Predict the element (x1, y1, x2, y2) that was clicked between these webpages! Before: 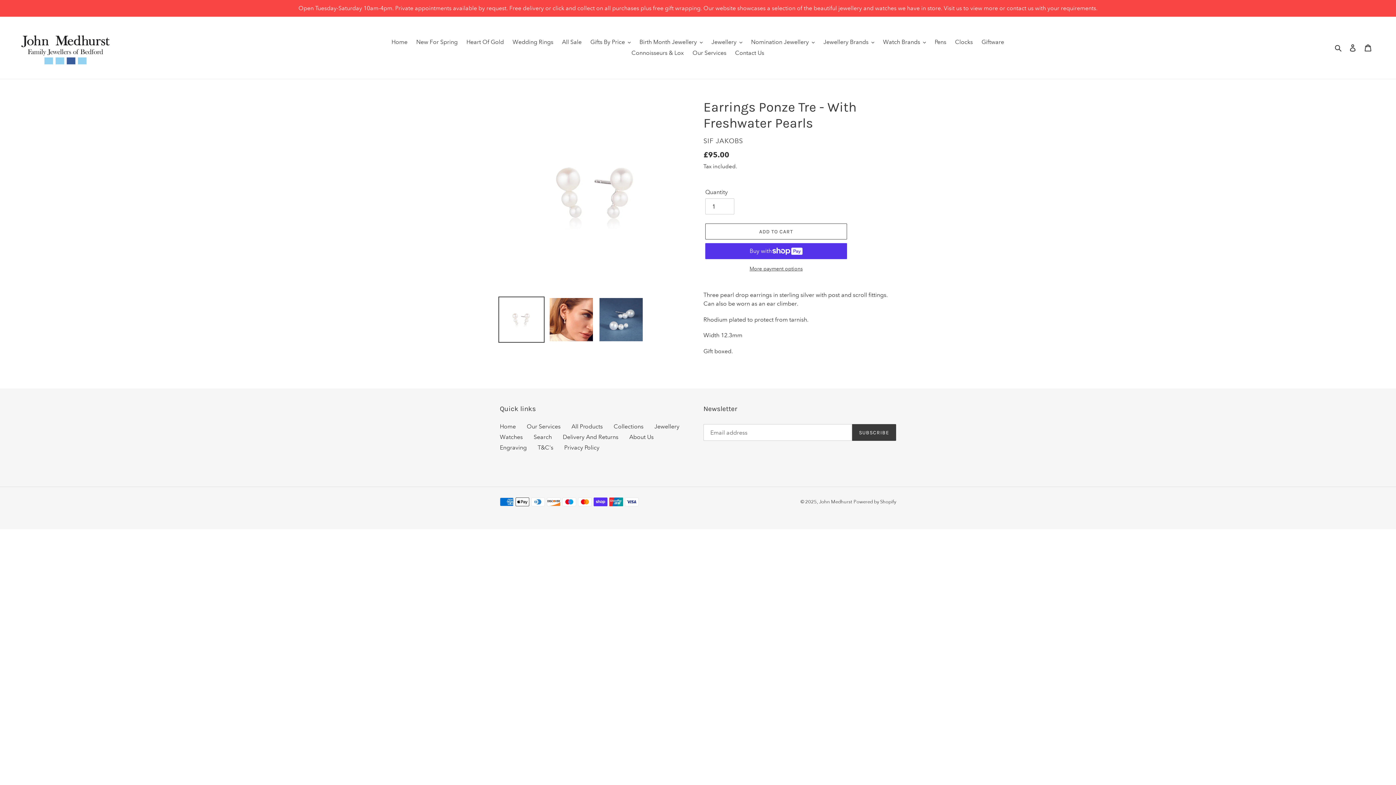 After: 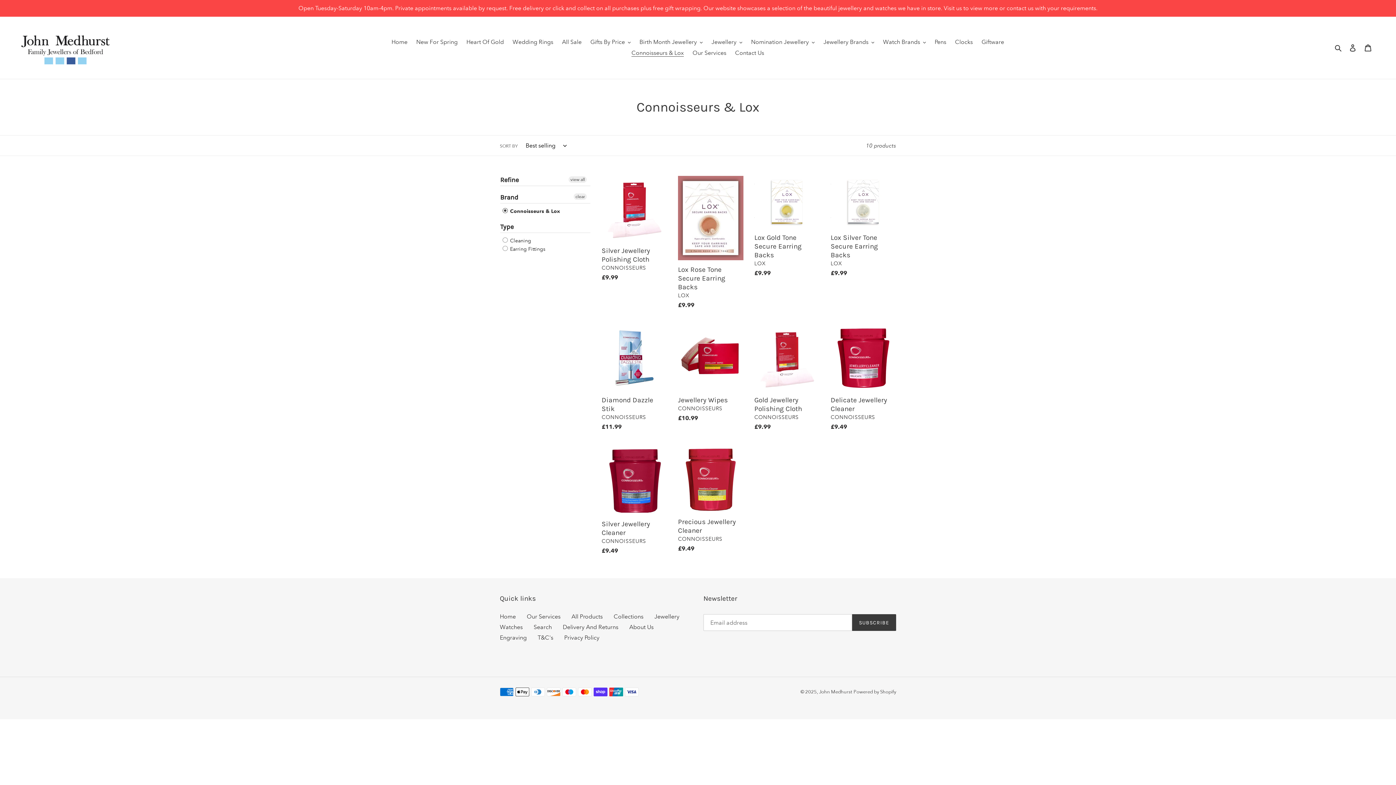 Action: bbox: (628, 47, 687, 58) label: Connoisseurs & Lox